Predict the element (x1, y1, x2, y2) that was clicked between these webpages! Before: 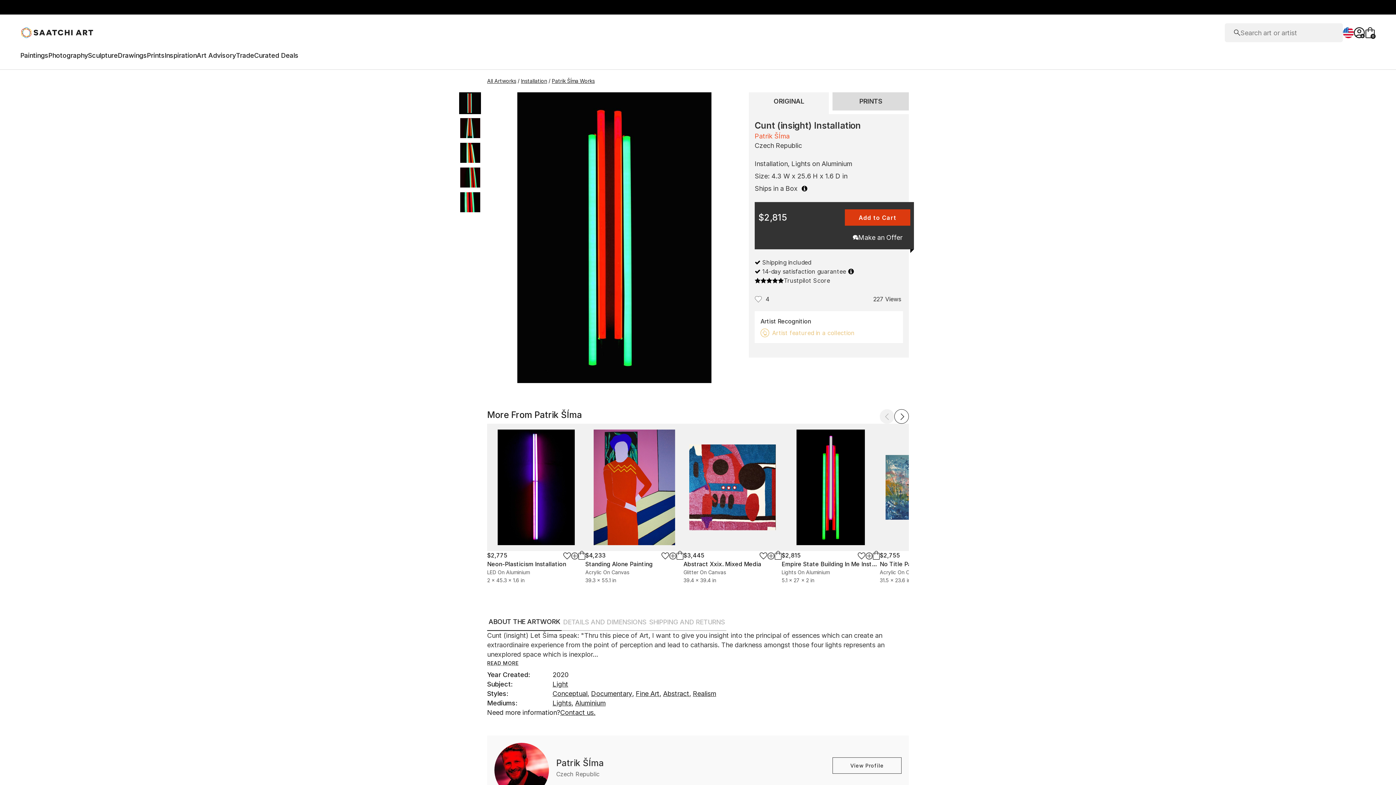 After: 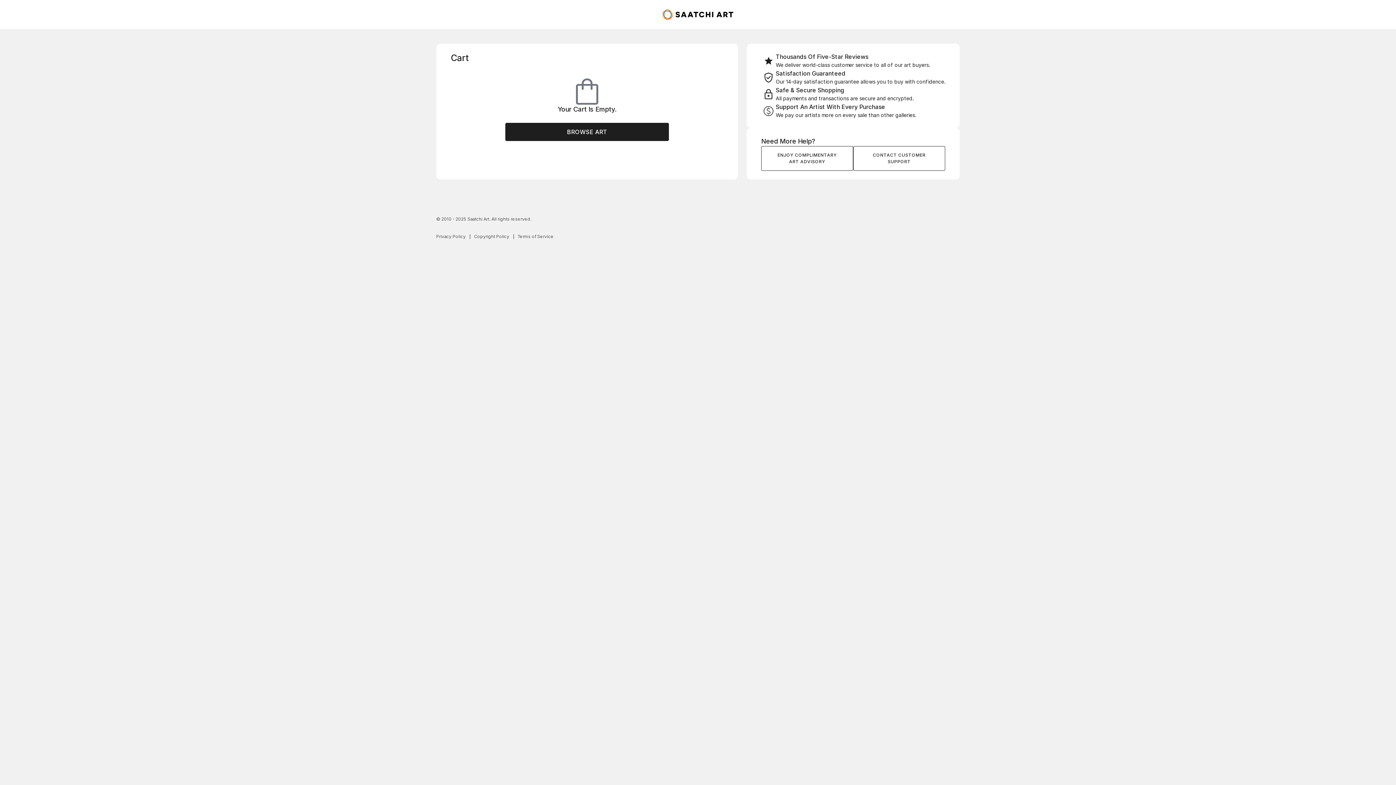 Action: label: View your cart bbox: (1365, 27, 1376, 38)